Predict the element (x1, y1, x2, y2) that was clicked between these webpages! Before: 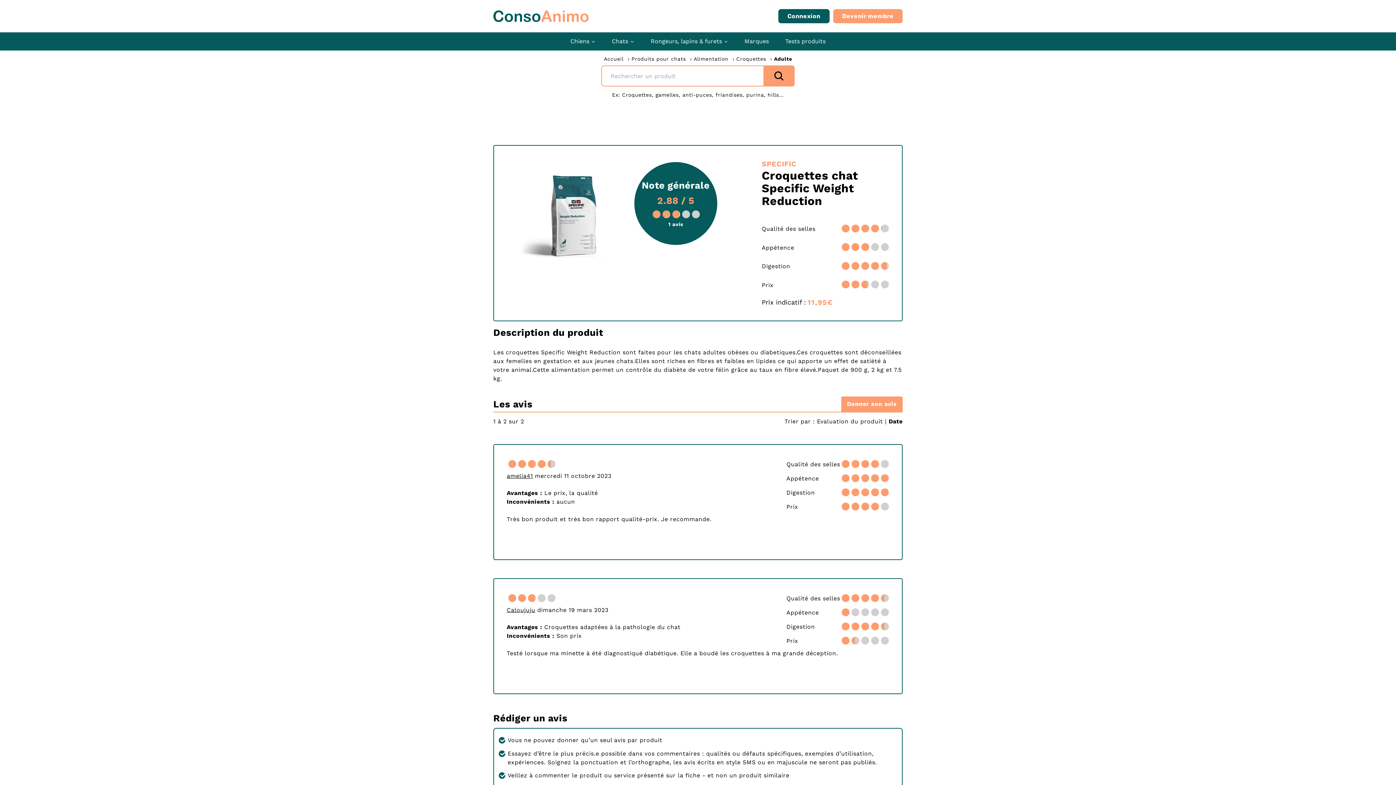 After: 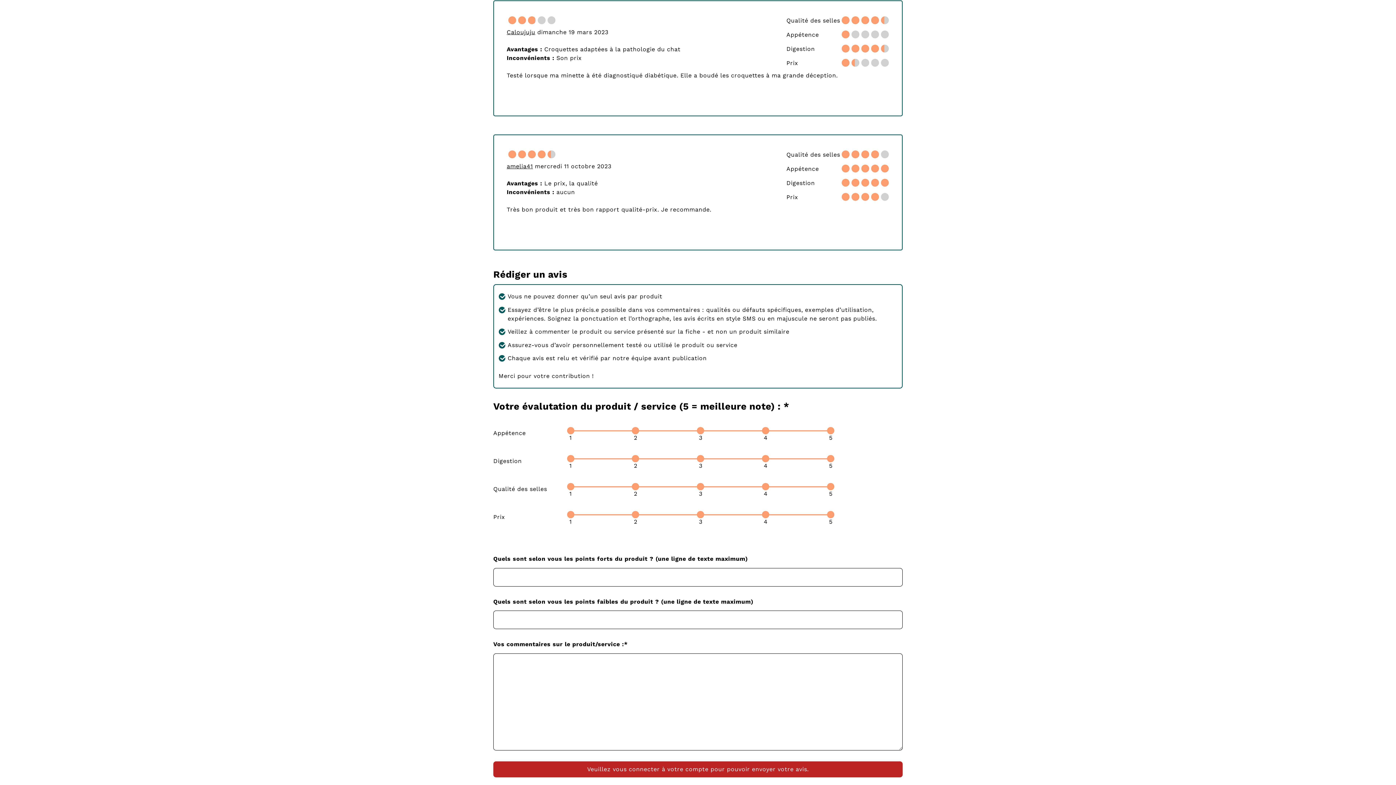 Action: label: Date bbox: (888, 418, 902, 424)